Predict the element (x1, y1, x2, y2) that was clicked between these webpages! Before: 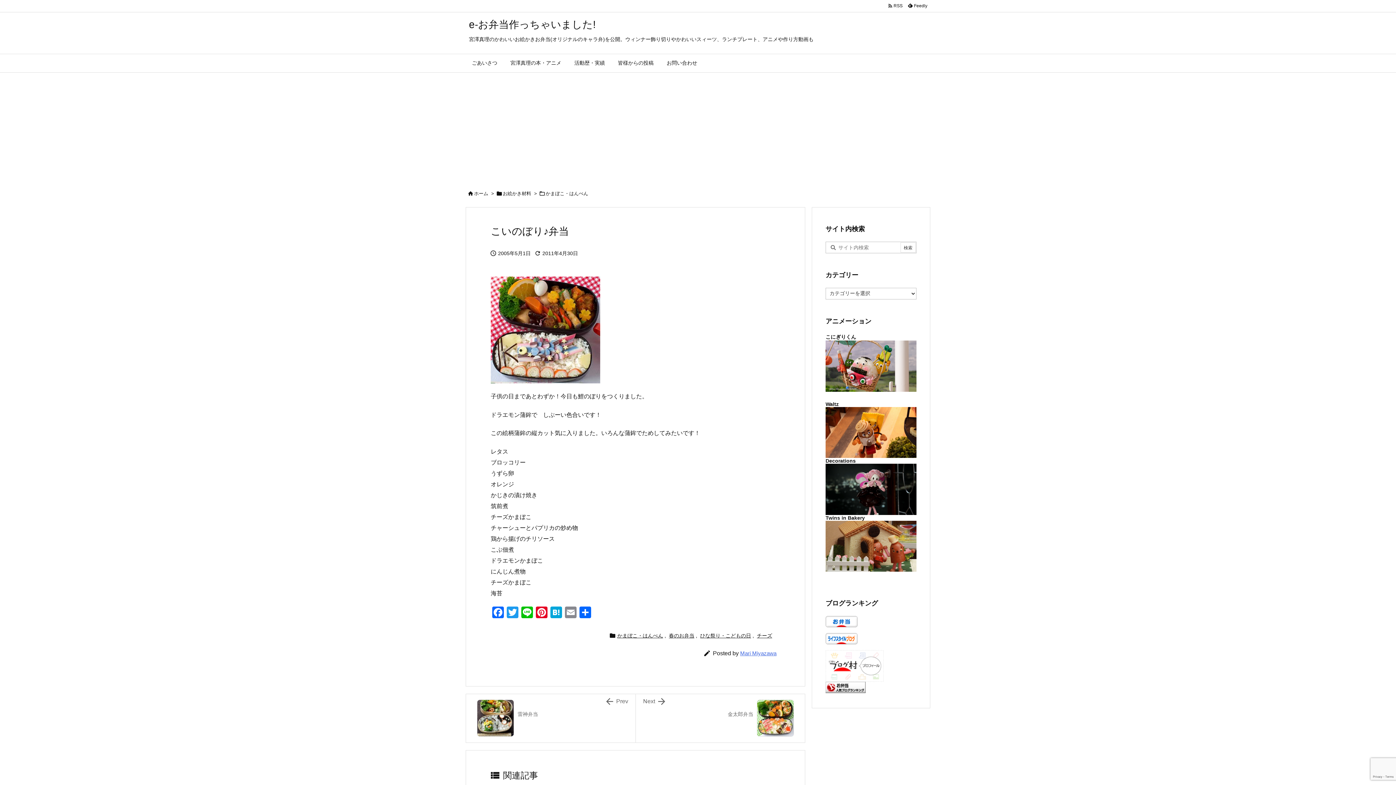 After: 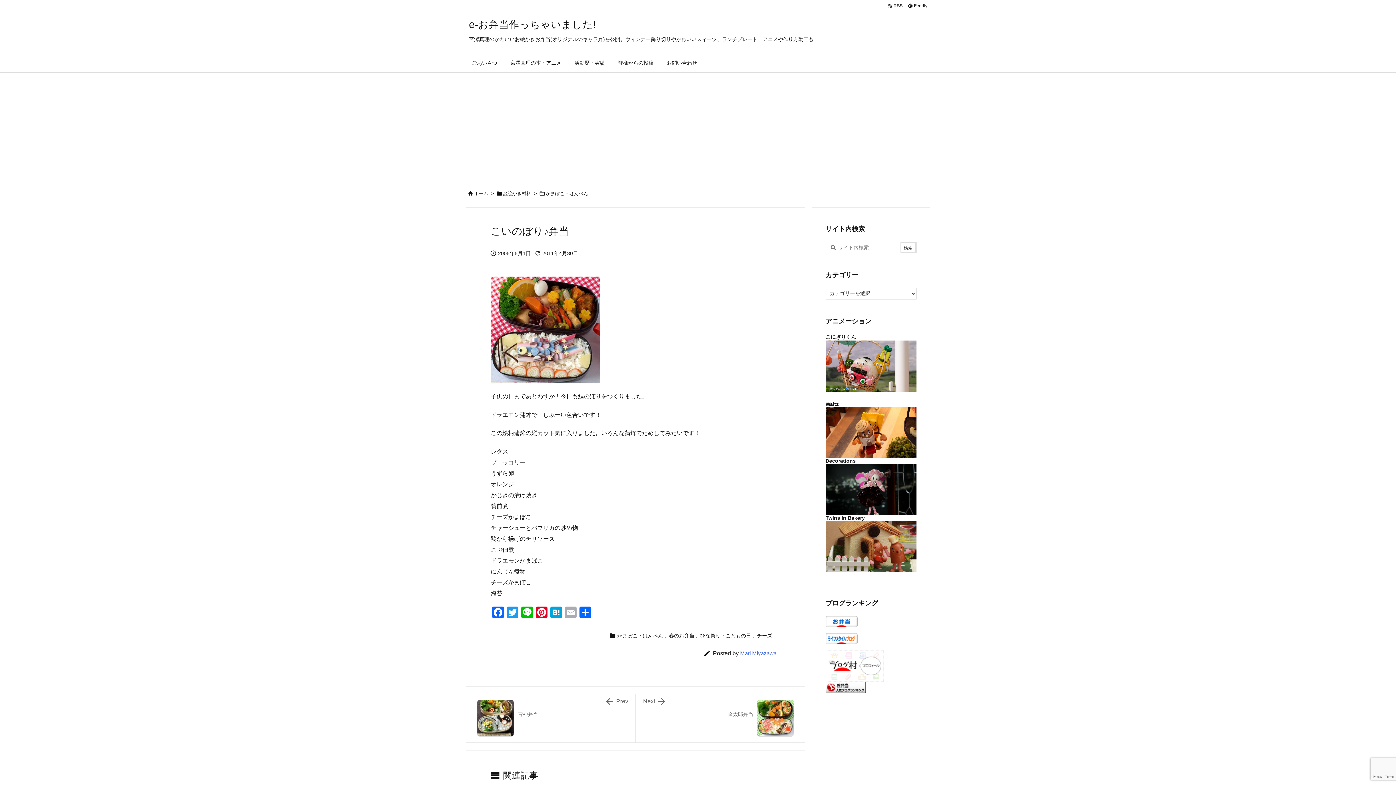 Action: label: Email bbox: (563, 606, 578, 620)